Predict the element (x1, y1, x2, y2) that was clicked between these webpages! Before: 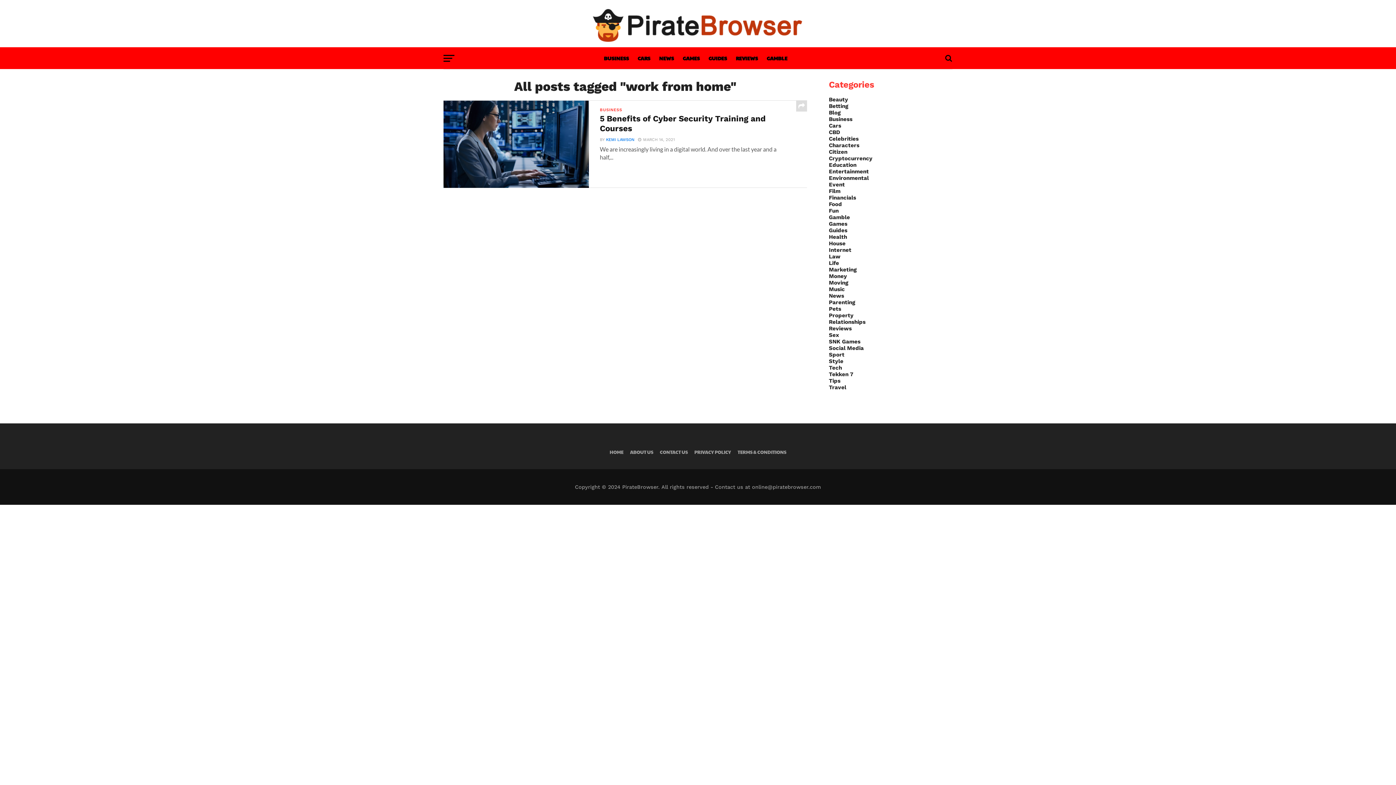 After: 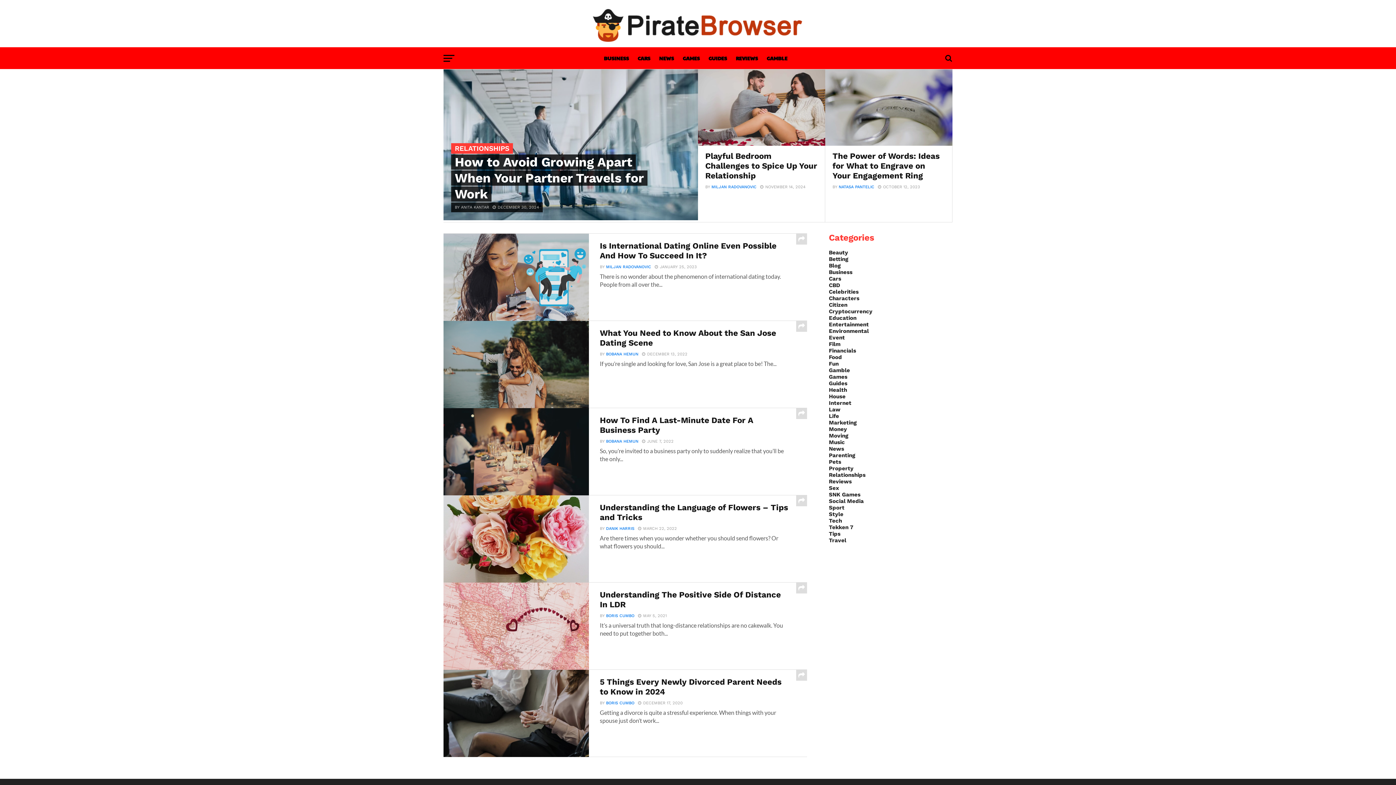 Action: bbox: (829, 318, 865, 325) label: Relationships